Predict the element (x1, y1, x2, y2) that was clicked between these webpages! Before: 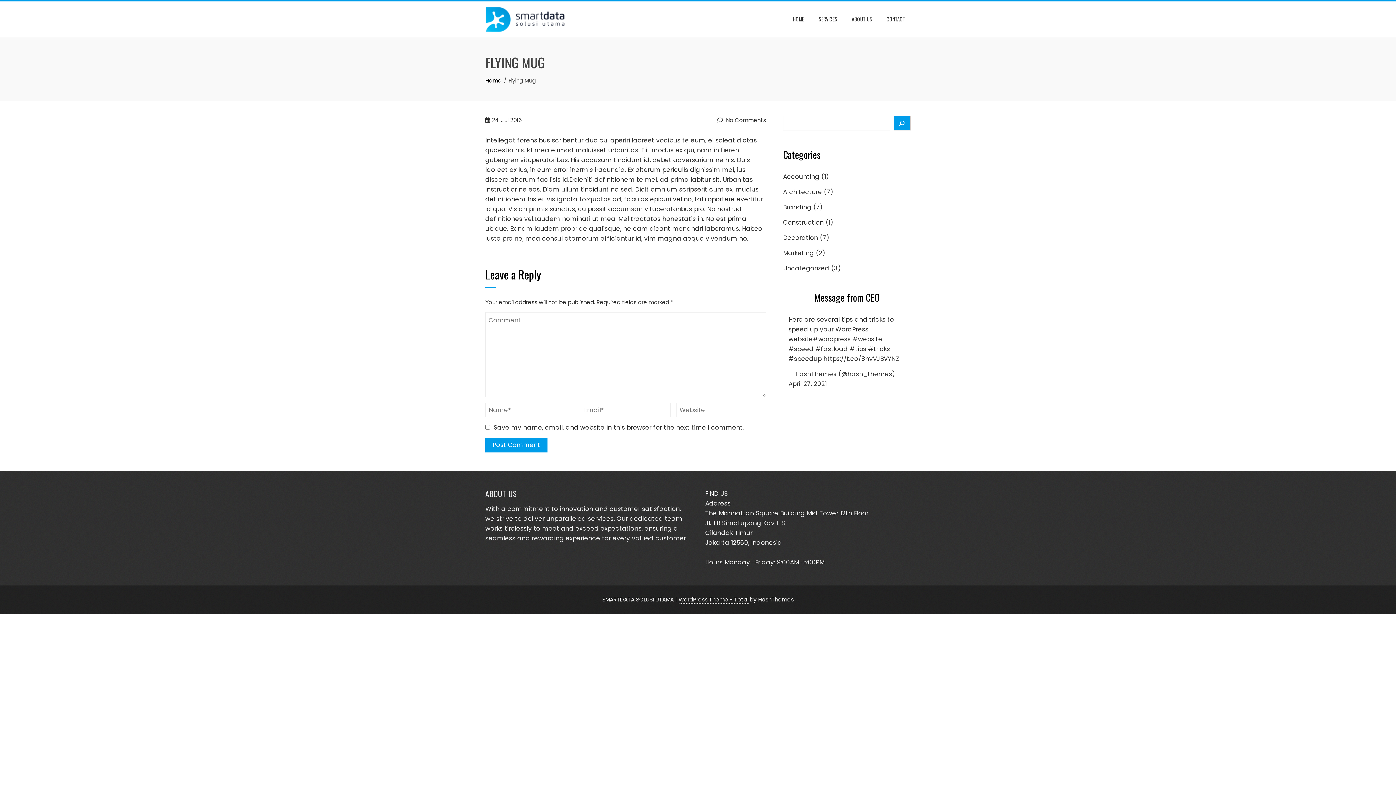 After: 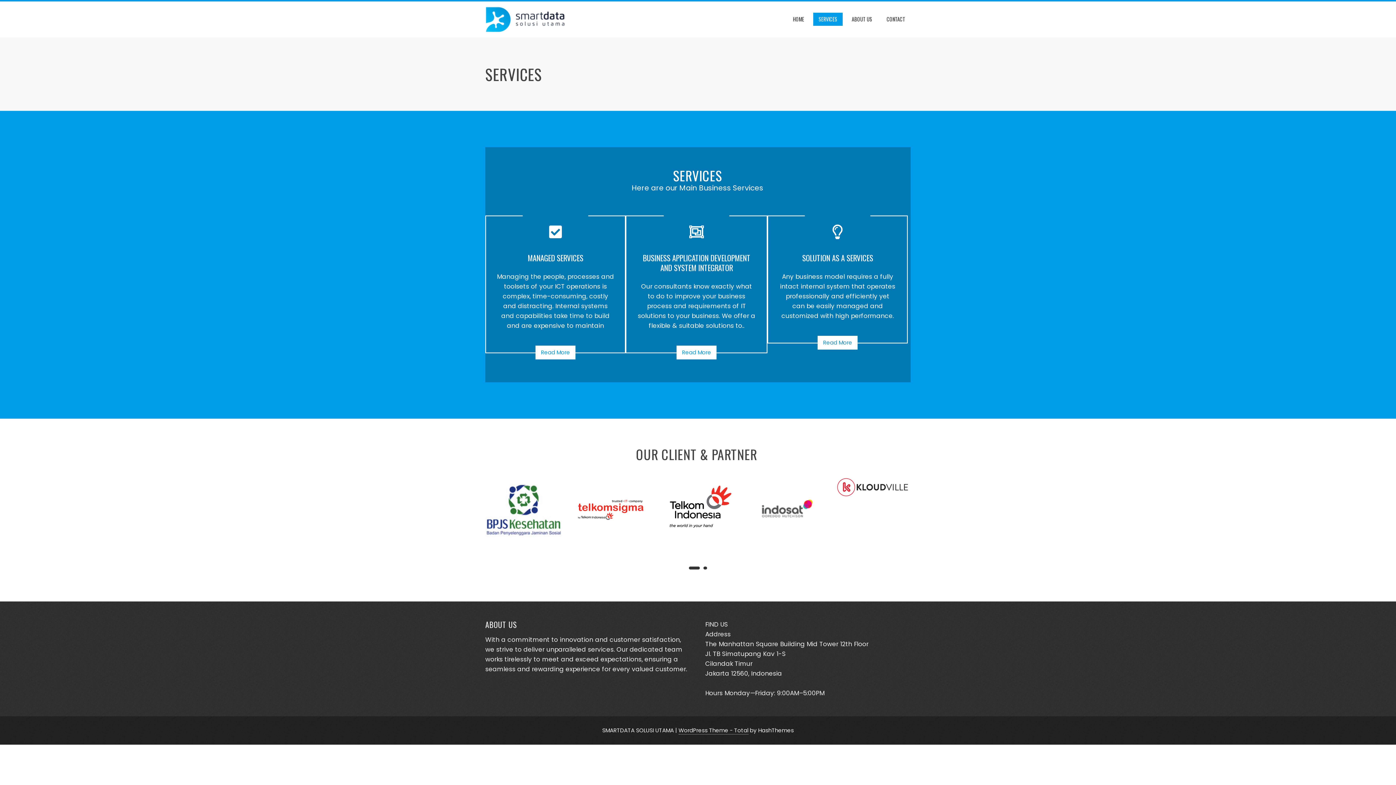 Action: label: SERVICES bbox: (813, 12, 842, 25)